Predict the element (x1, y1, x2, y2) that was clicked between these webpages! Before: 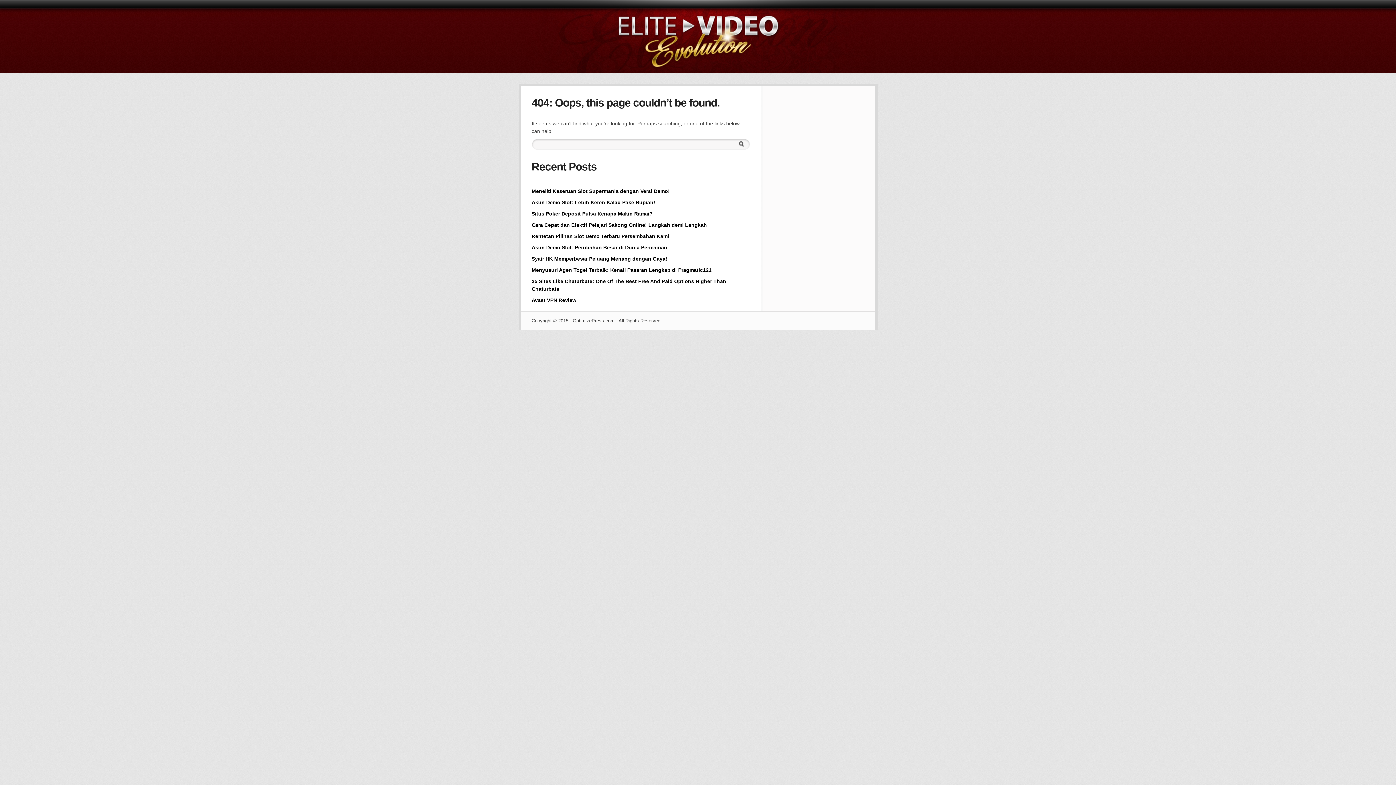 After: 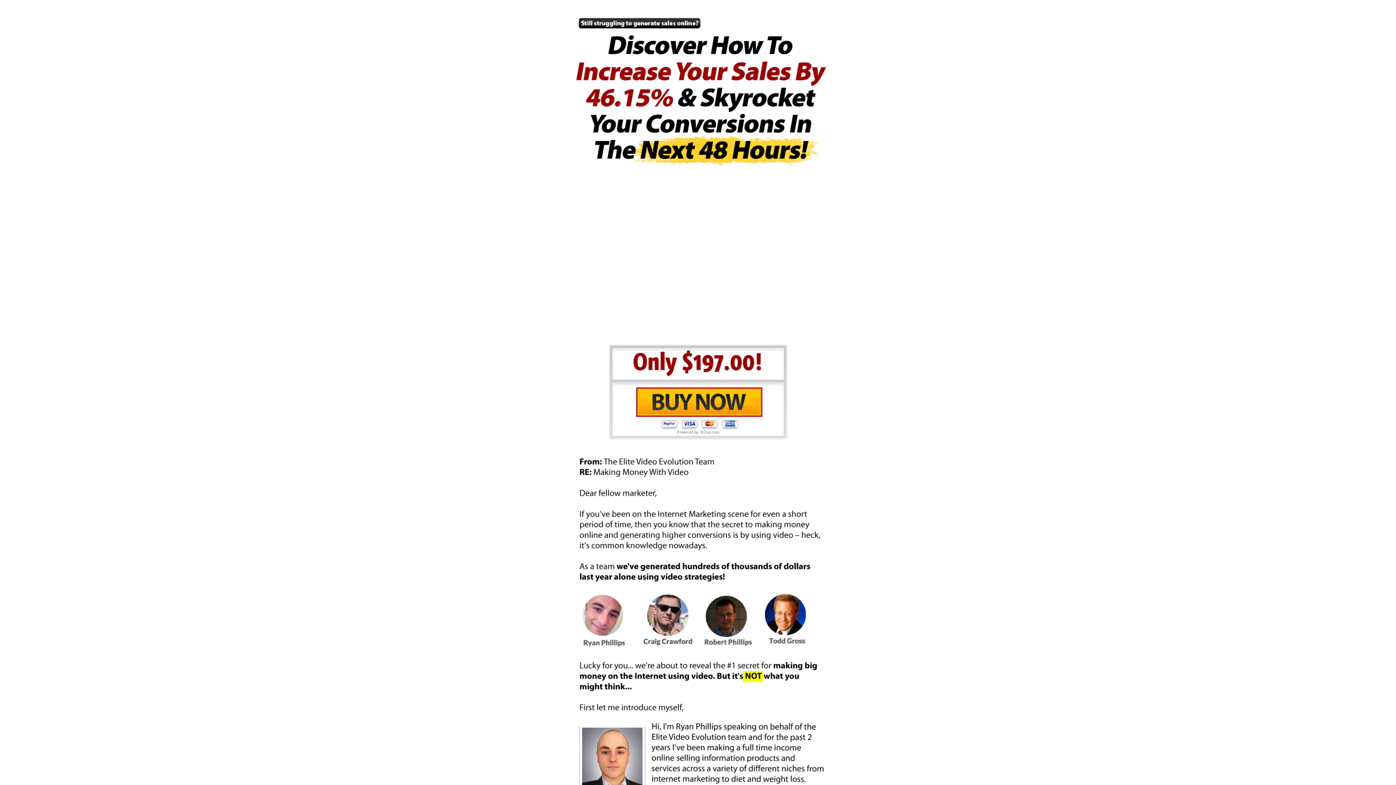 Action: label: Akun Demo Slot: Perubahan Besar di Dunia Permainan bbox: (531, 244, 667, 250)